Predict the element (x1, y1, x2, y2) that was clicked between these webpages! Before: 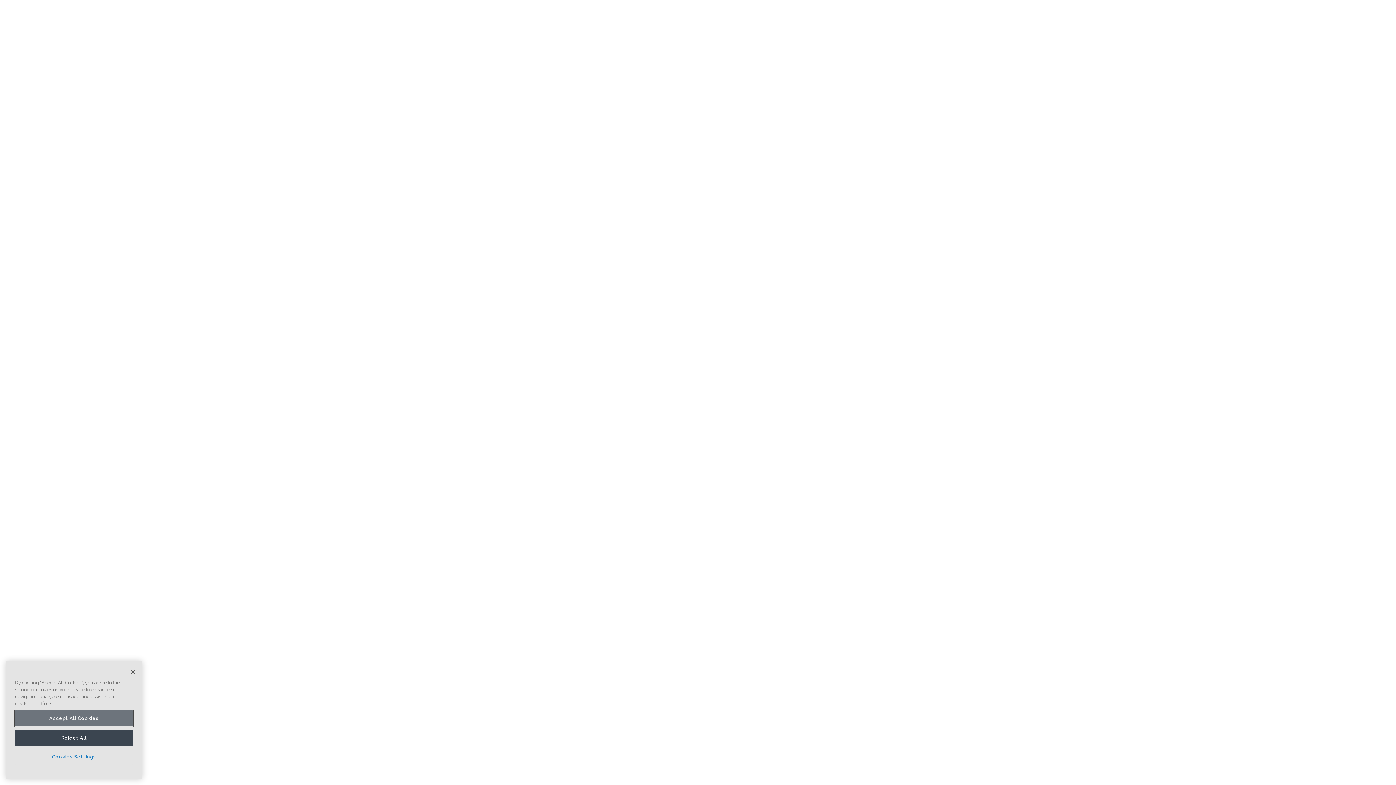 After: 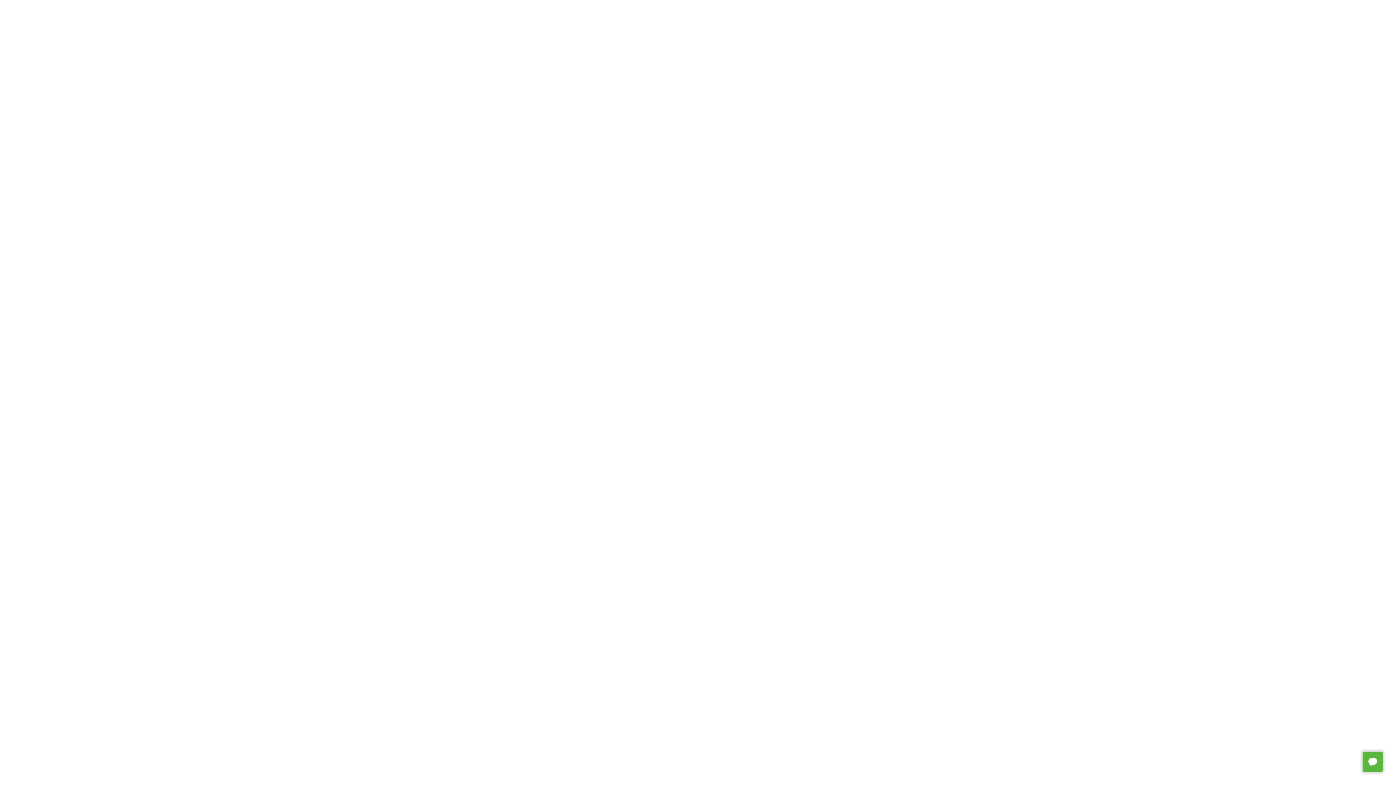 Action: label: Accept All Cookies bbox: (14, 742, 133, 758)